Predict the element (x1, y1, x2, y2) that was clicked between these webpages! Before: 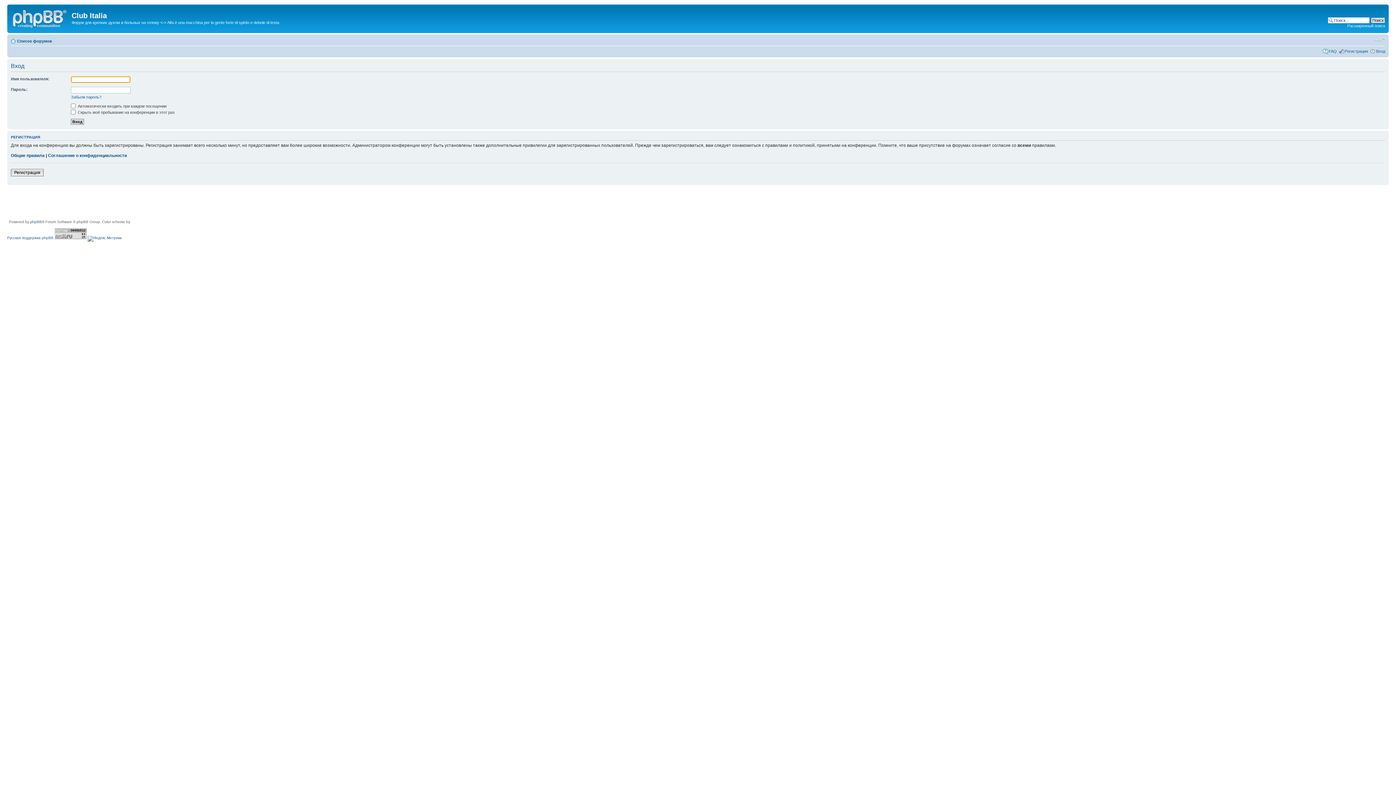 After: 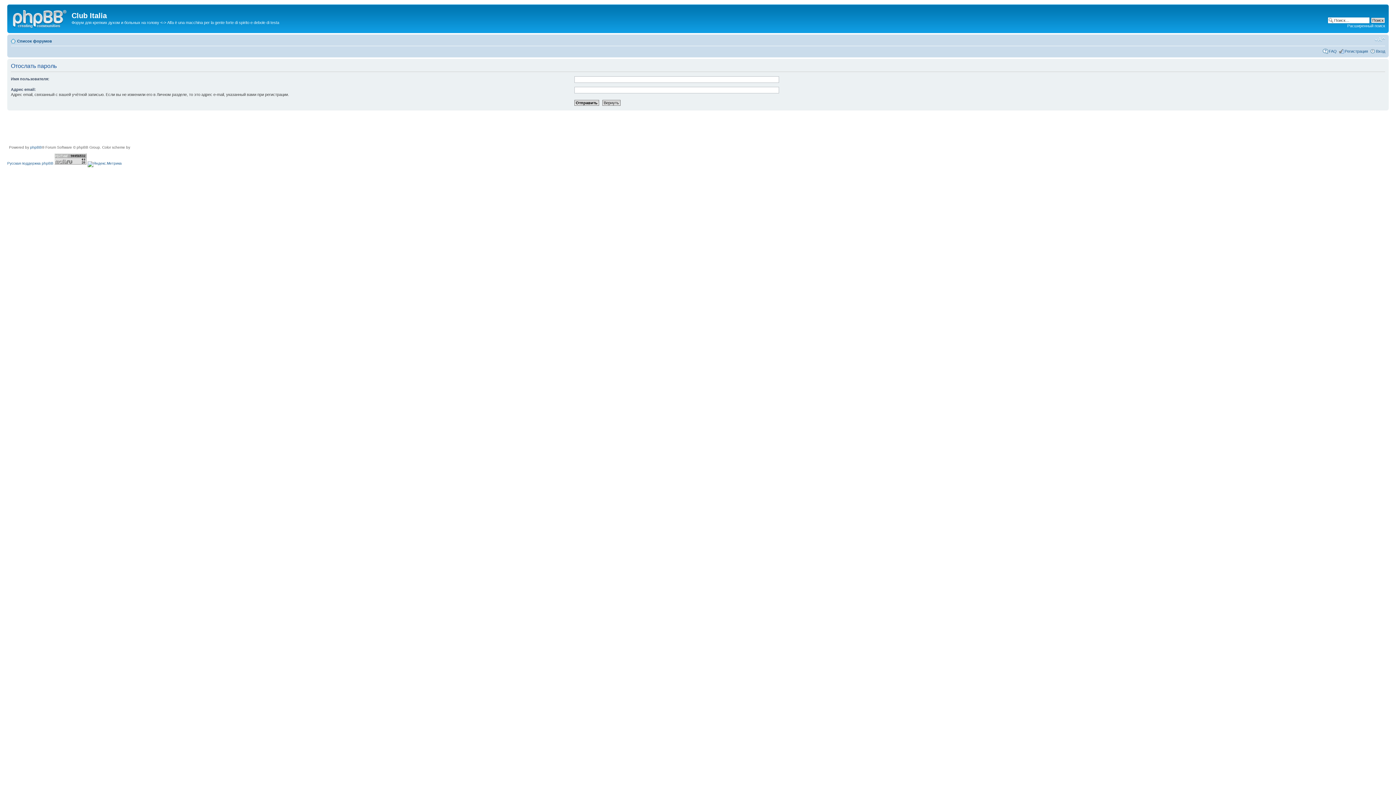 Action: bbox: (70, 94, 101, 99) label: Забыли пароль?